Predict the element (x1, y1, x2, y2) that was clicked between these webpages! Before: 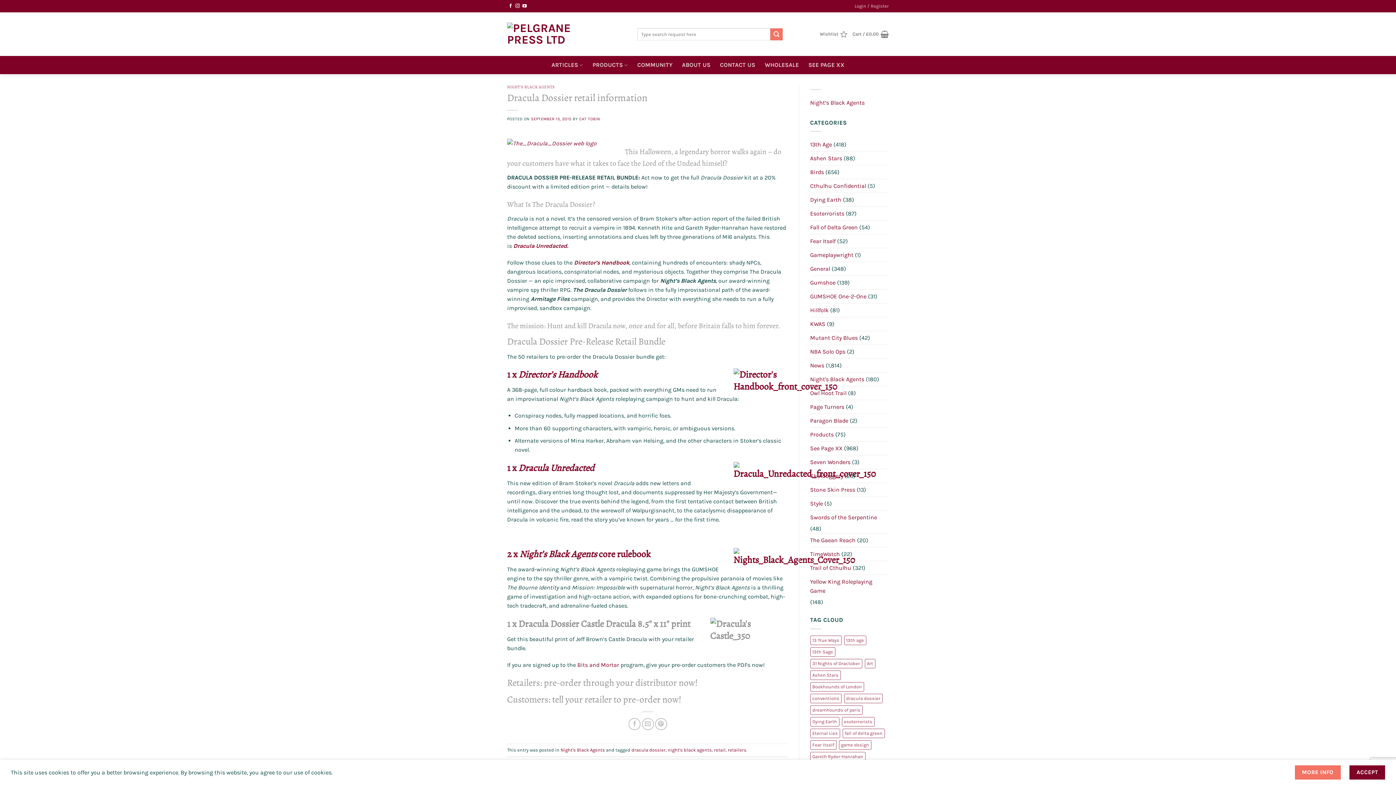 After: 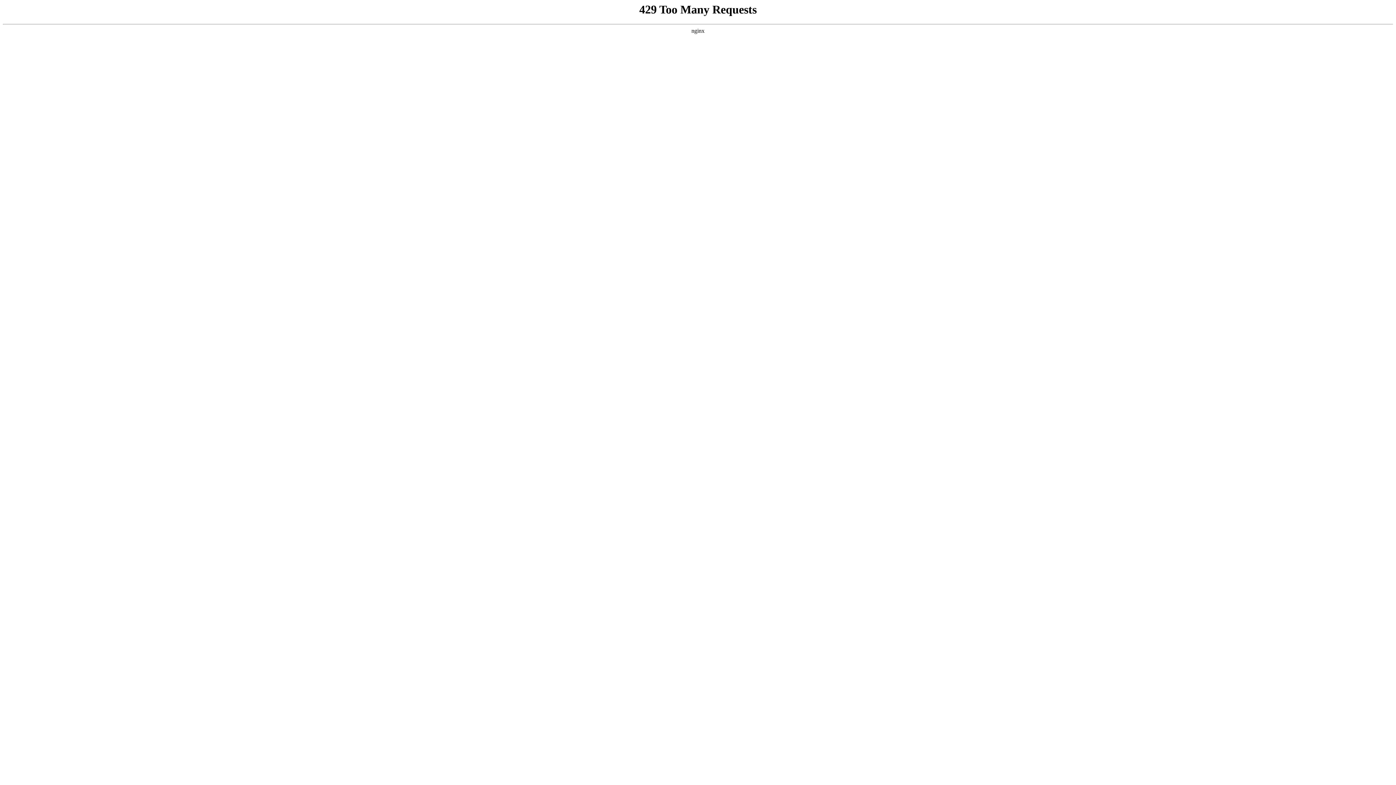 Action: label: Ashen Stars bbox: (810, 151, 842, 165)